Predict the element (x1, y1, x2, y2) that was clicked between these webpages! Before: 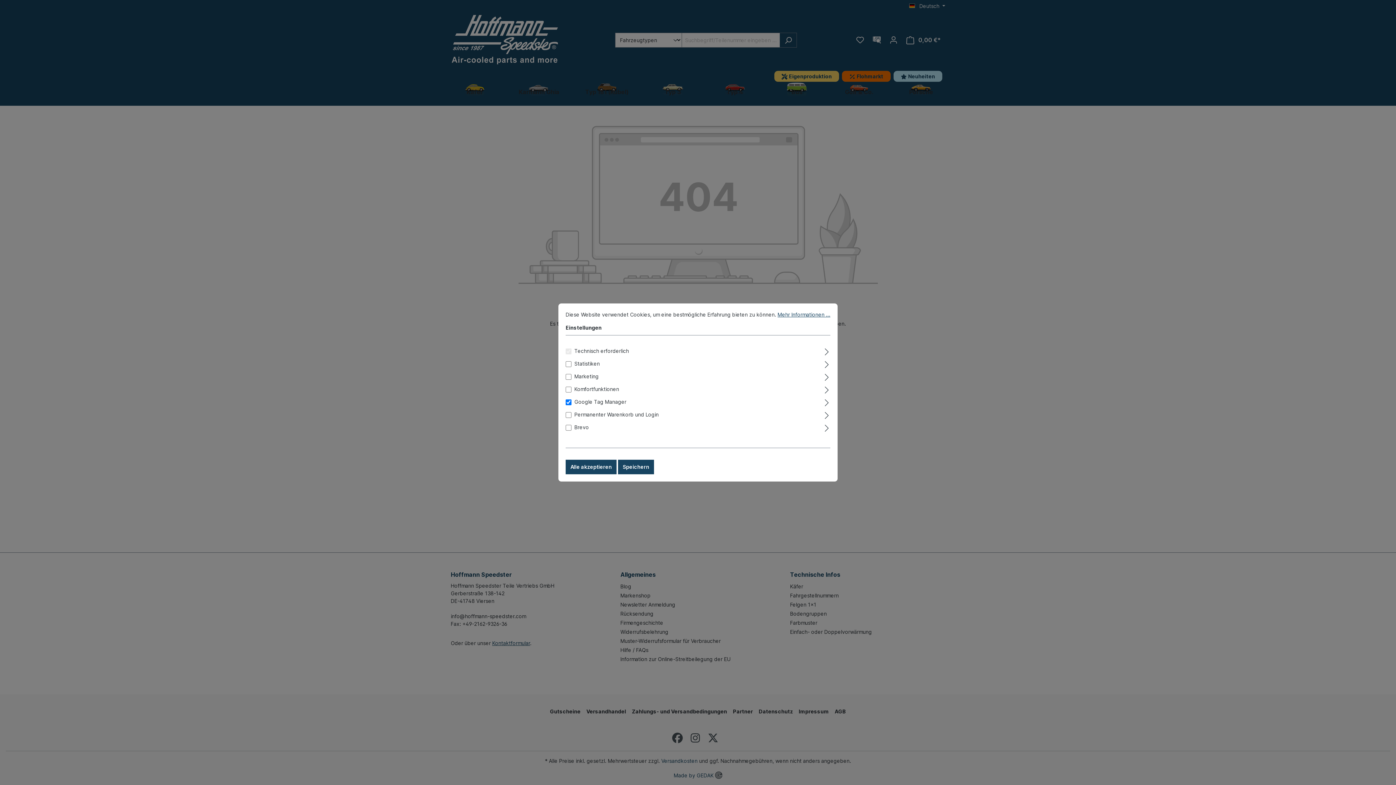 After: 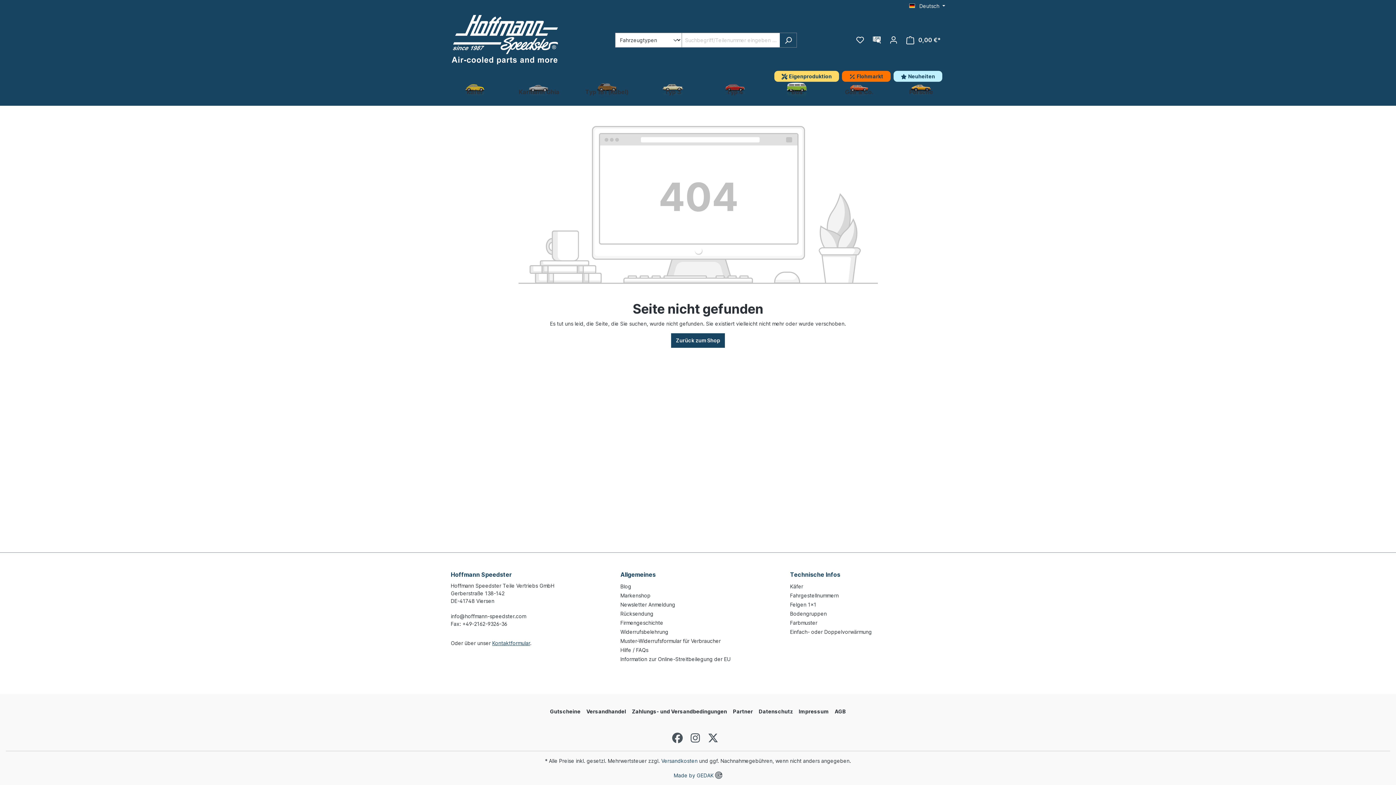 Action: label: Speichern bbox: (618, 460, 654, 474)